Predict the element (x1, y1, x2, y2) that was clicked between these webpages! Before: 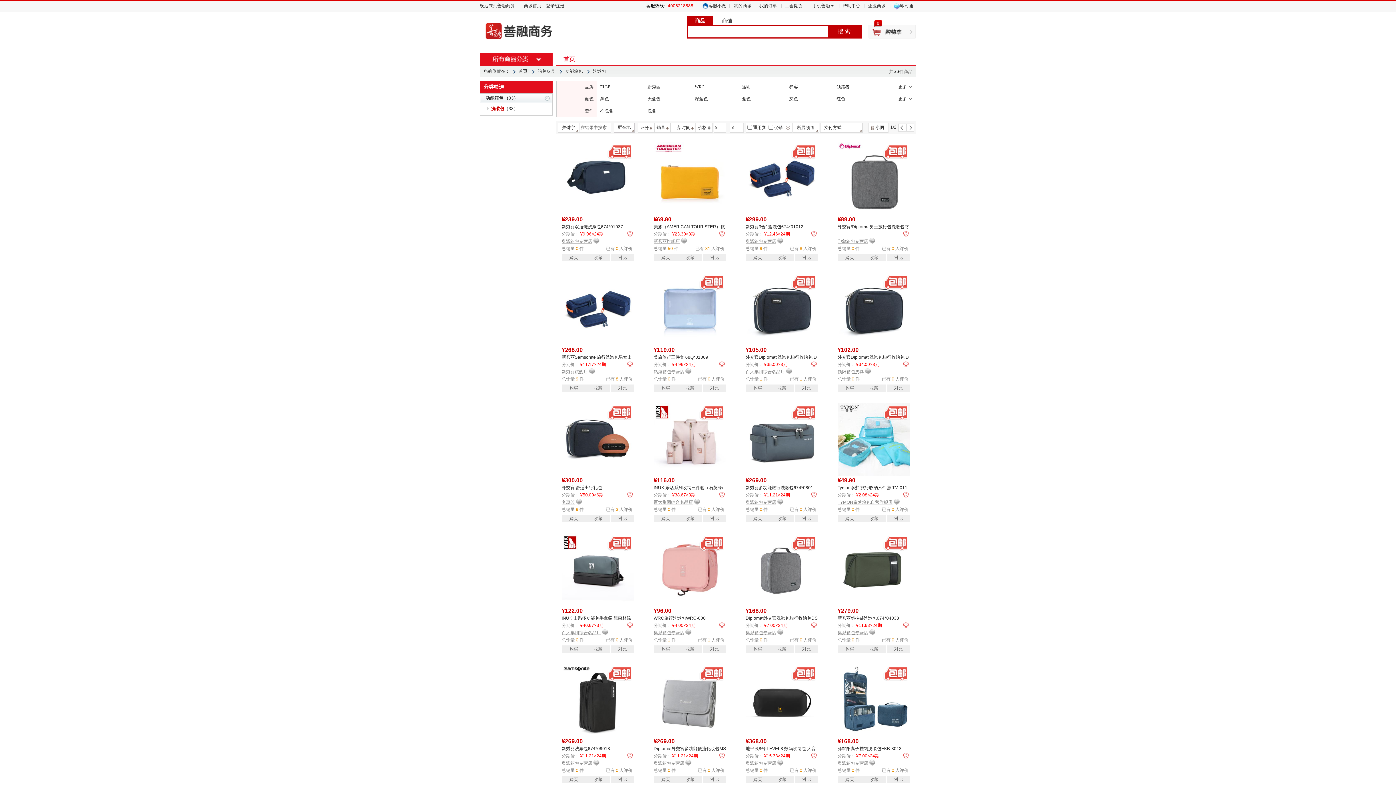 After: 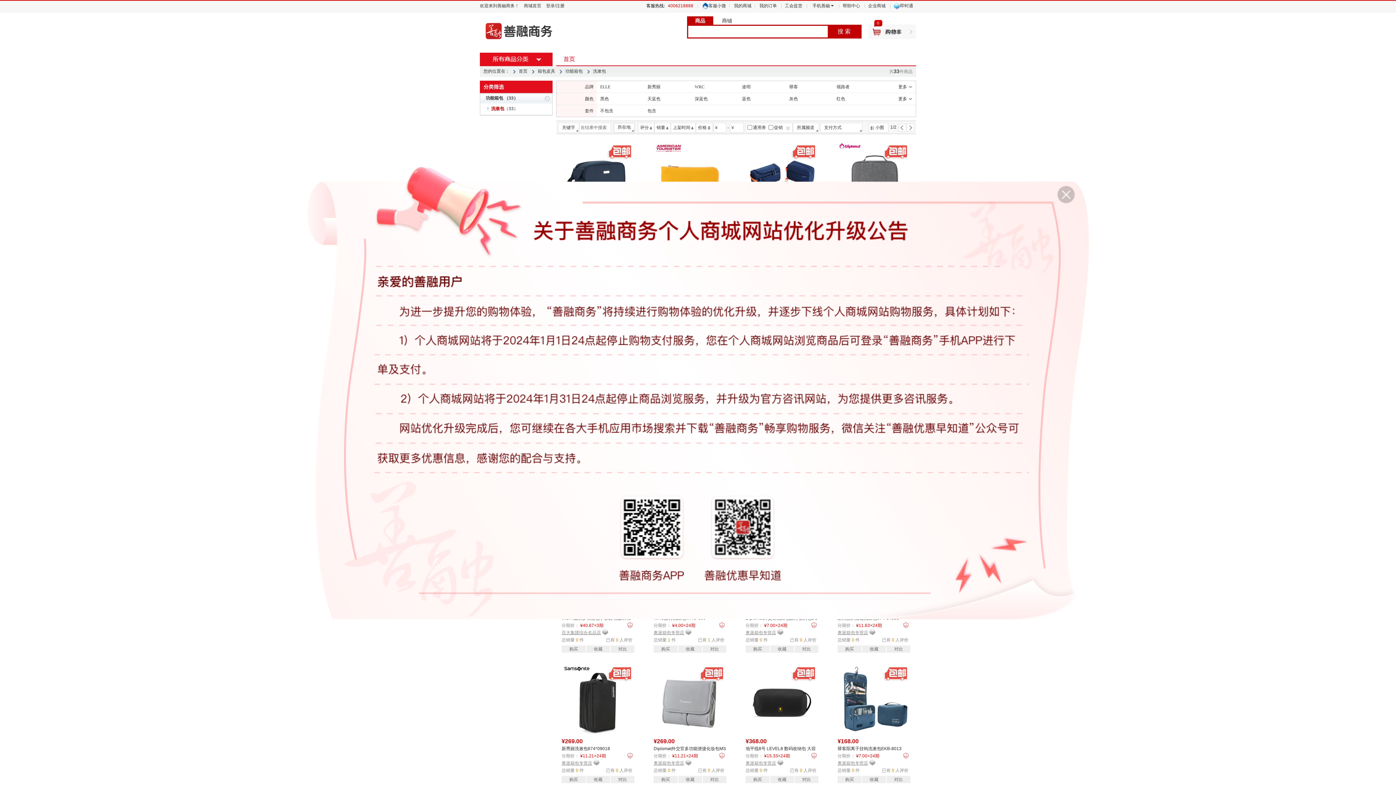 Action: label: 购物车 bbox: (869, 25, 915, 38)